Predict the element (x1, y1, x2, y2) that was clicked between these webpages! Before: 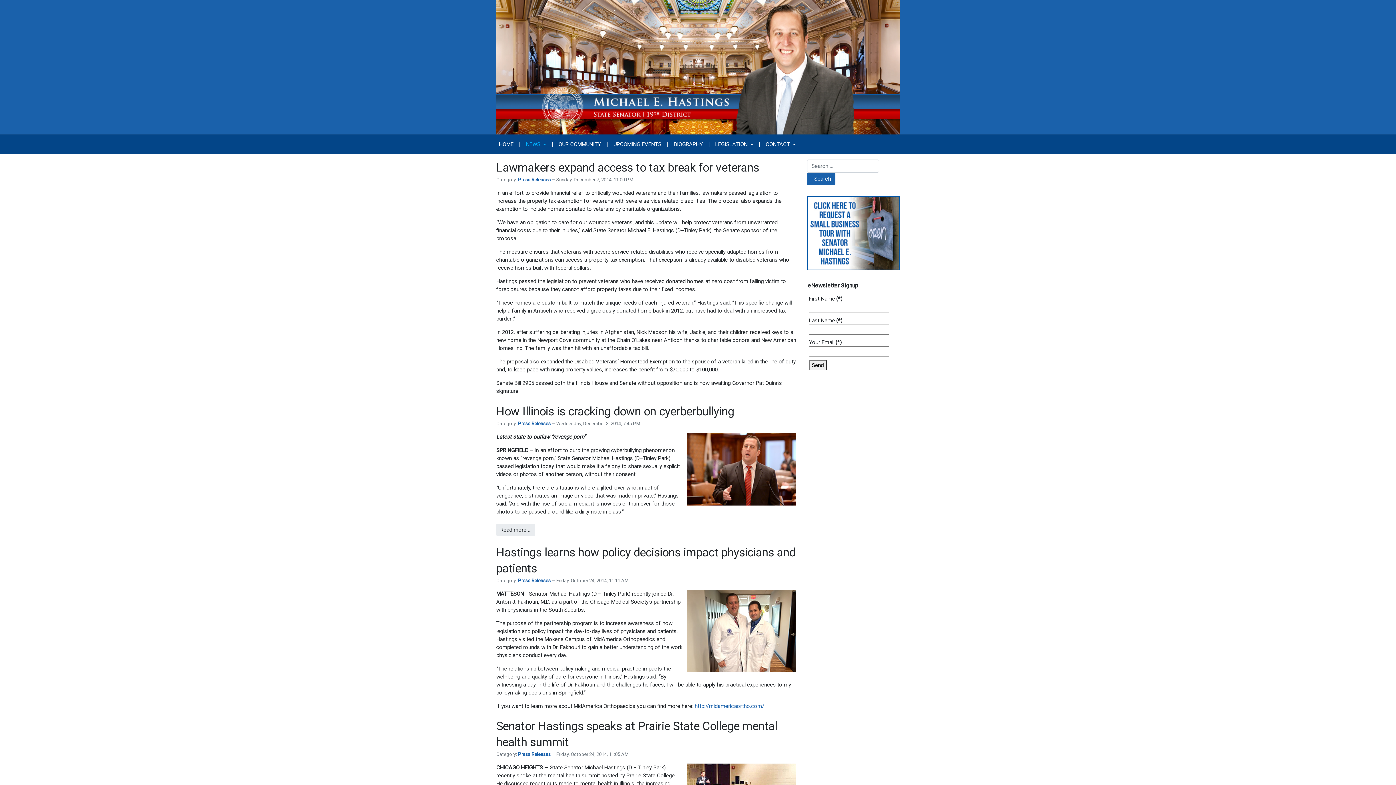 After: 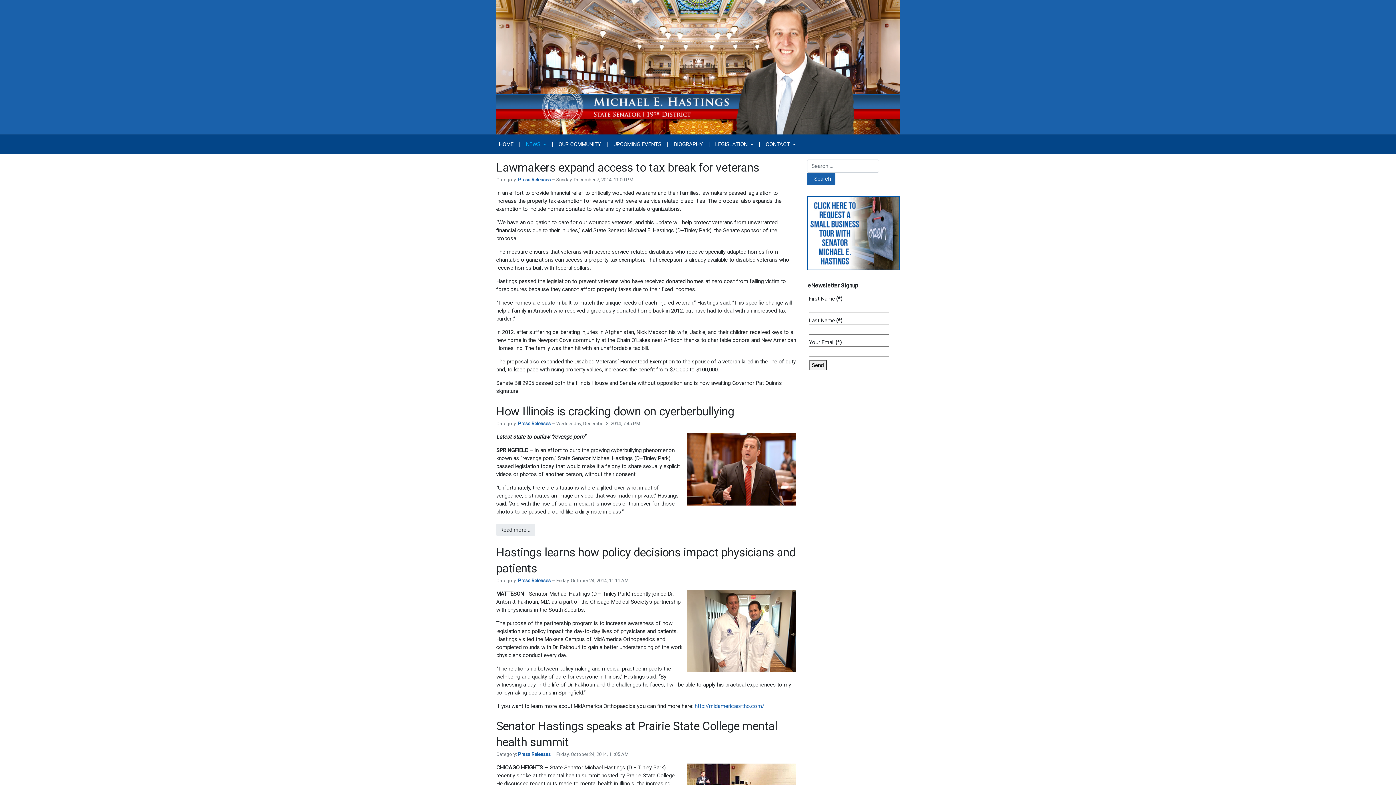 Action: bbox: (807, 196, 900, 270)